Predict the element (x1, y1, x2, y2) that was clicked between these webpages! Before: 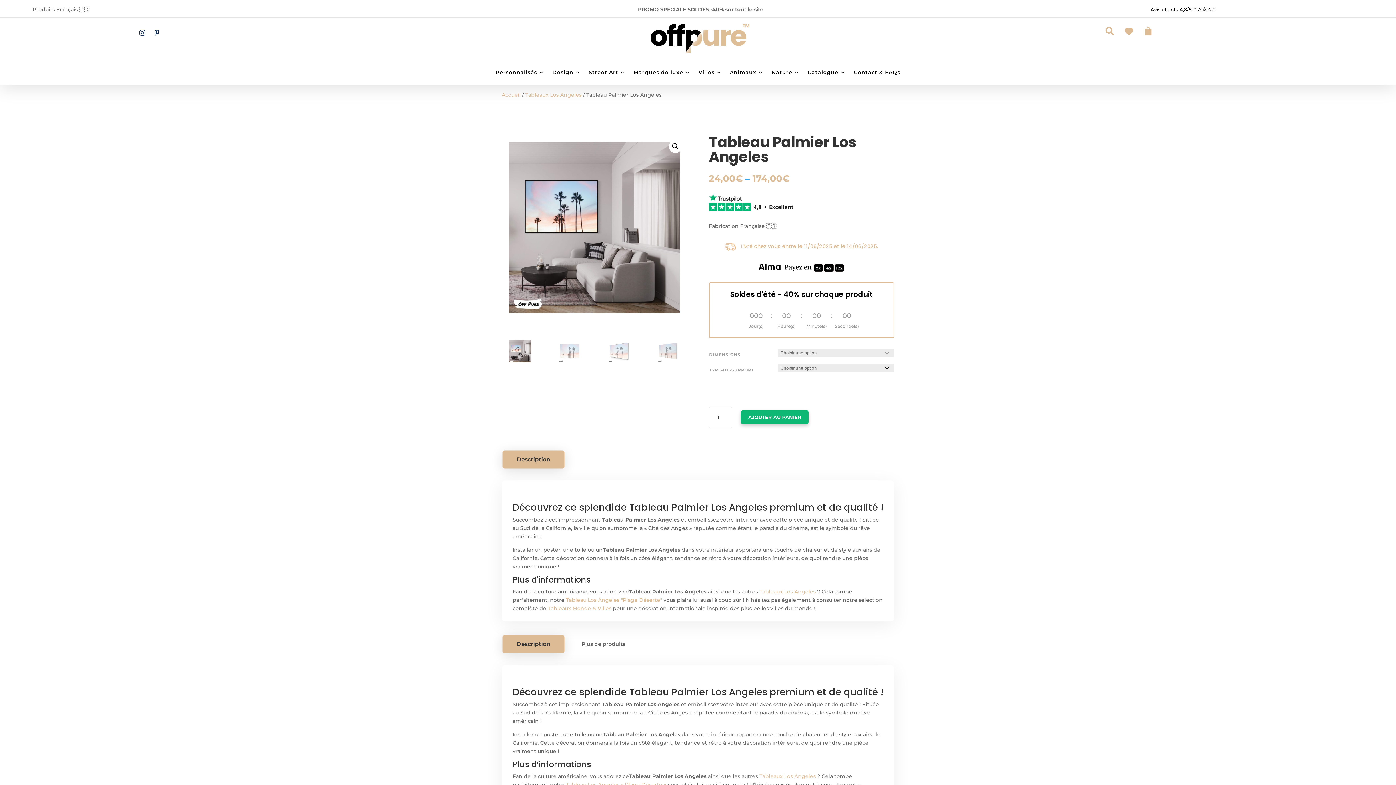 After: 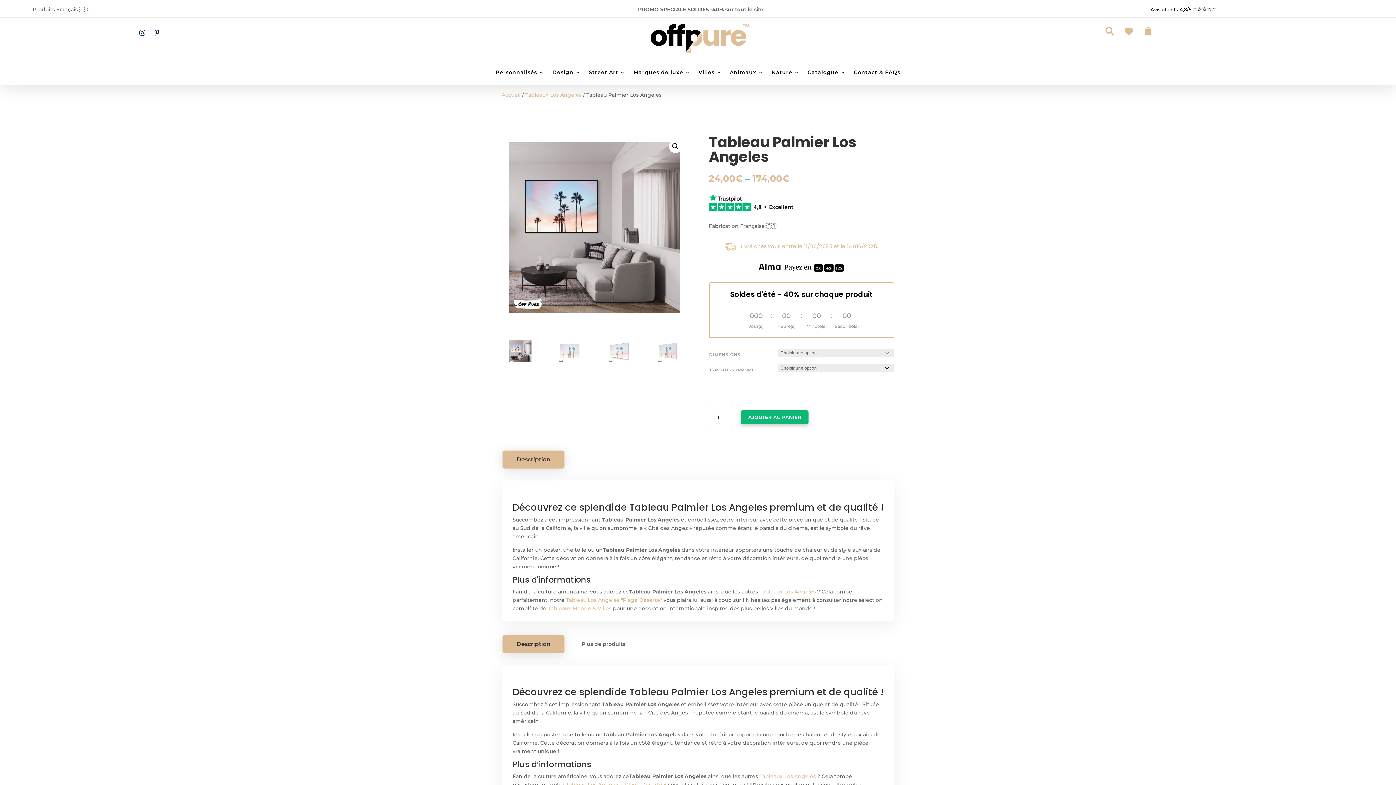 Action: bbox: (759, 773, 816, 779) label: Tableaux Los Angeles